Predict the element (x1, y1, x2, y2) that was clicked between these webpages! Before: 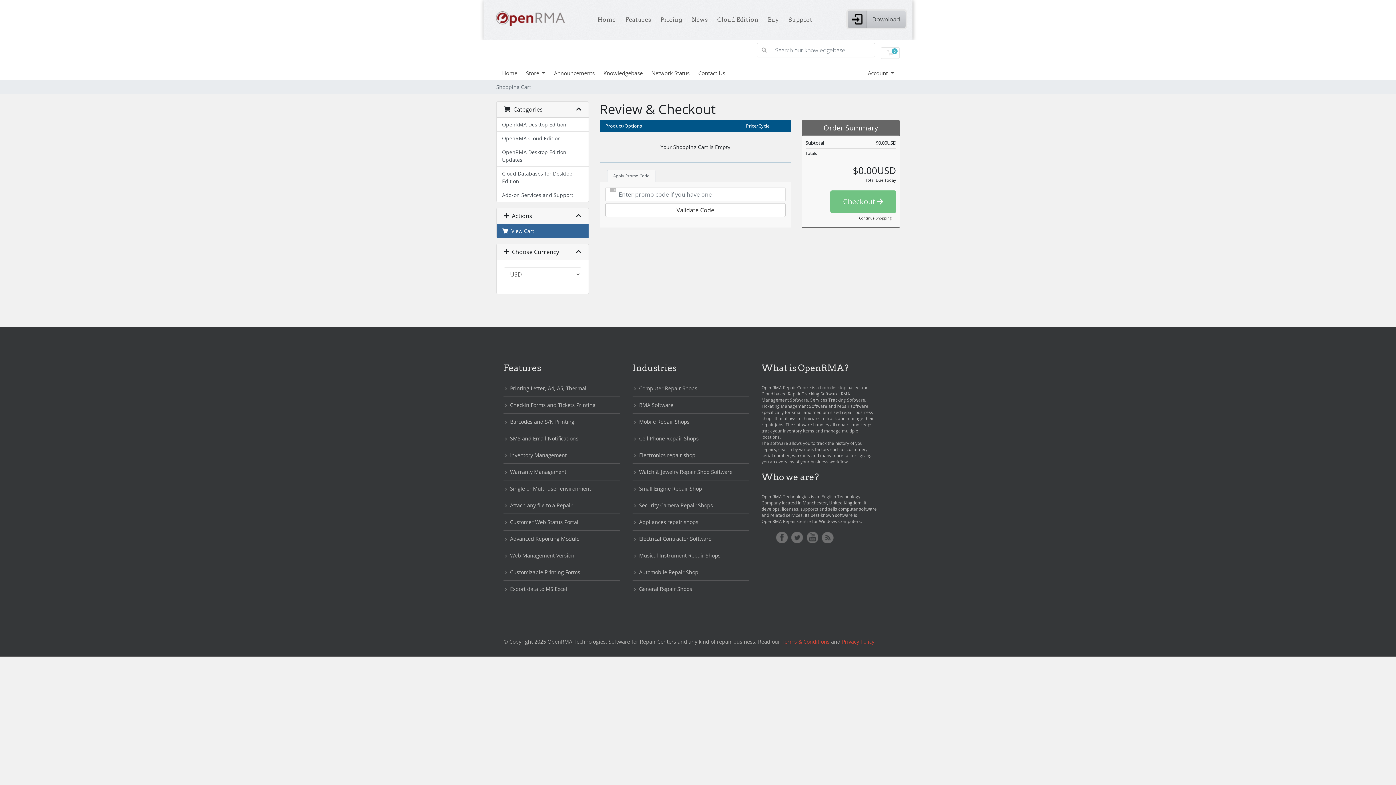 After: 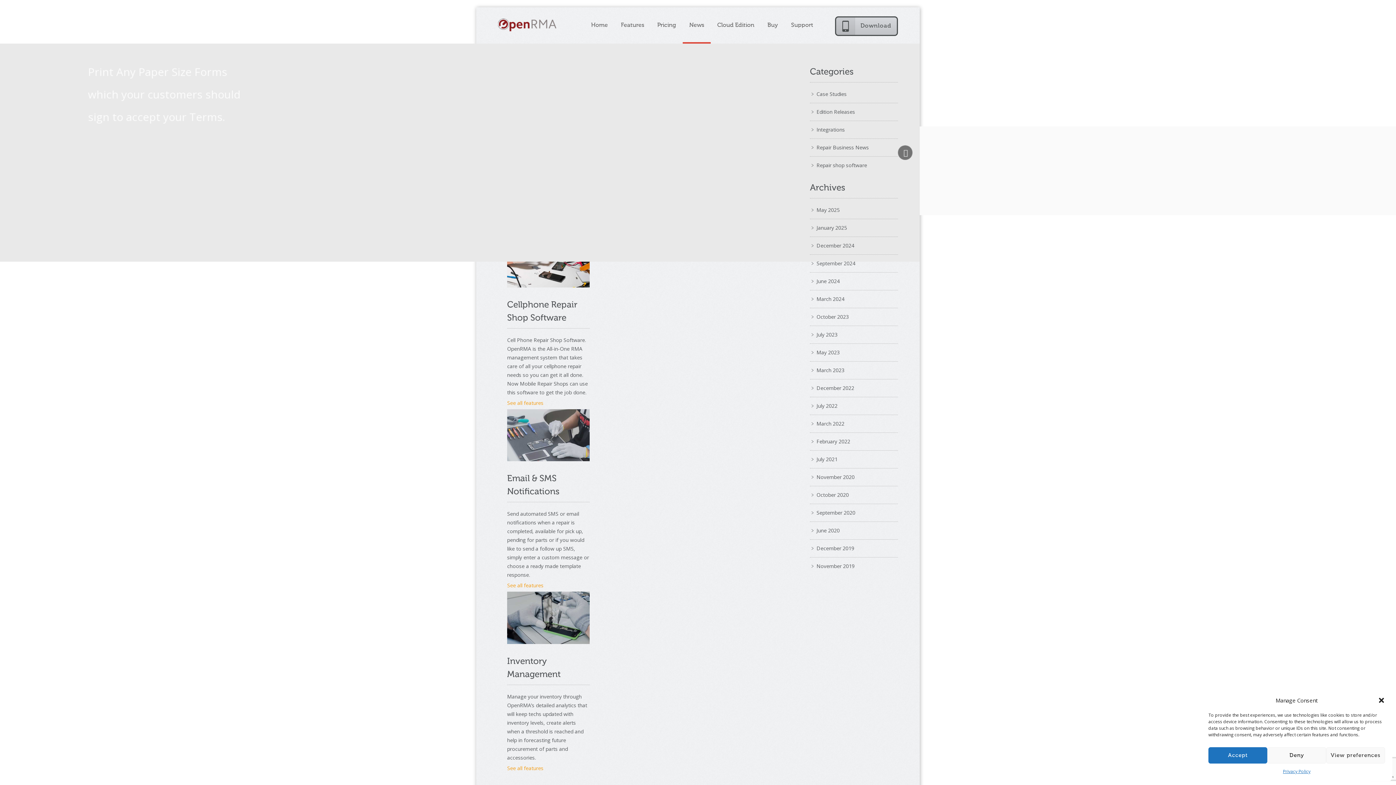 Action: bbox: (639, 435, 698, 442) label: Cell Phone Repair Shops